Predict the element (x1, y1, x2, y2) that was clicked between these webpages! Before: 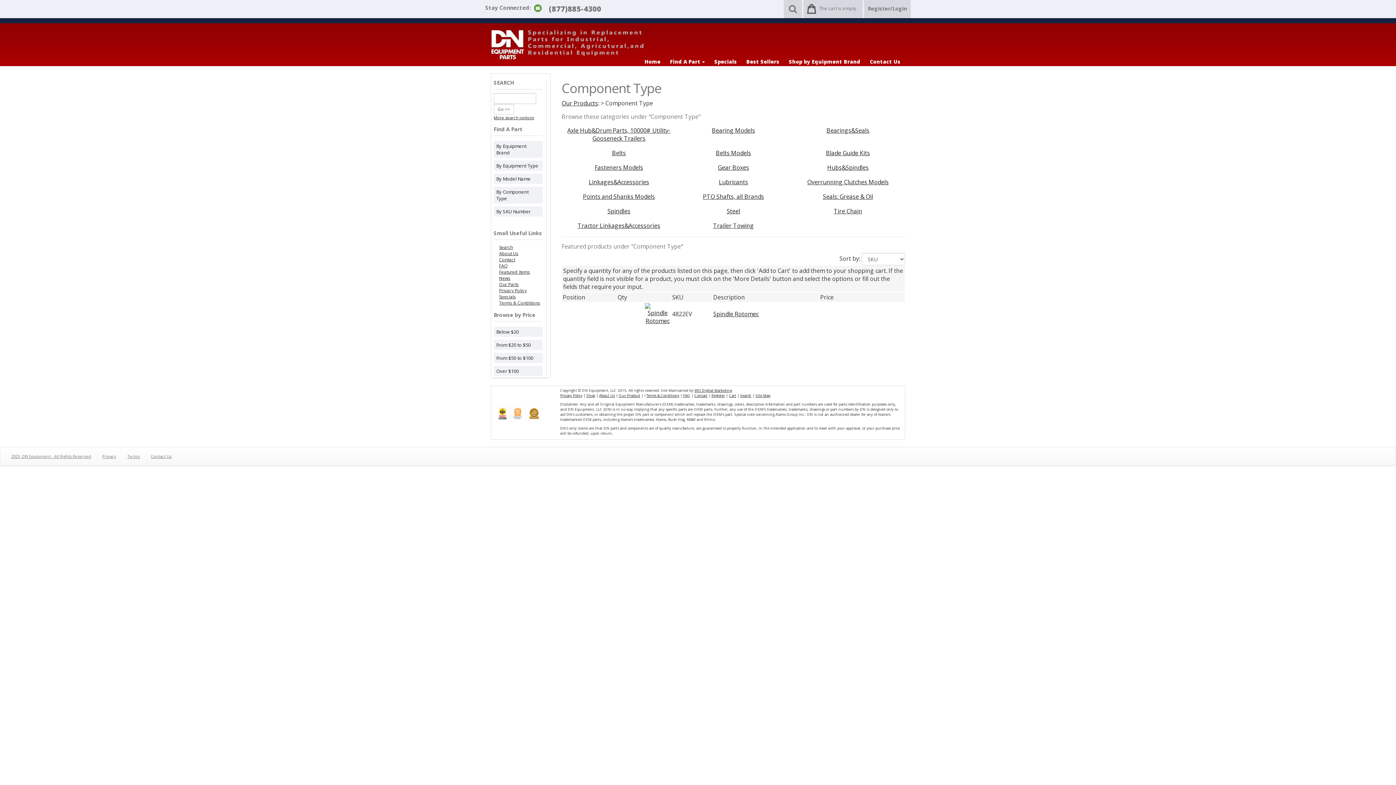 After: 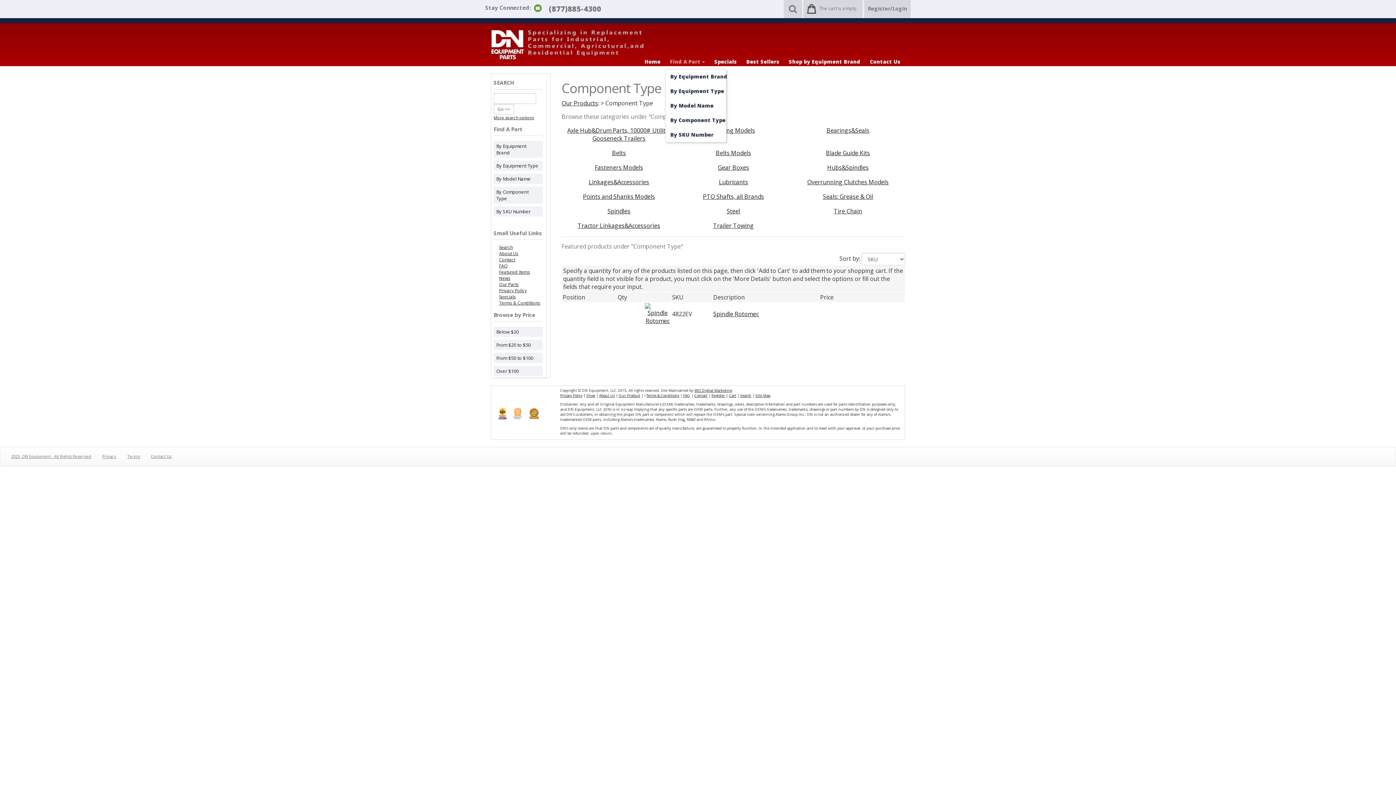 Action: label: Find A Part  bbox: (665, 54, 709, 69)